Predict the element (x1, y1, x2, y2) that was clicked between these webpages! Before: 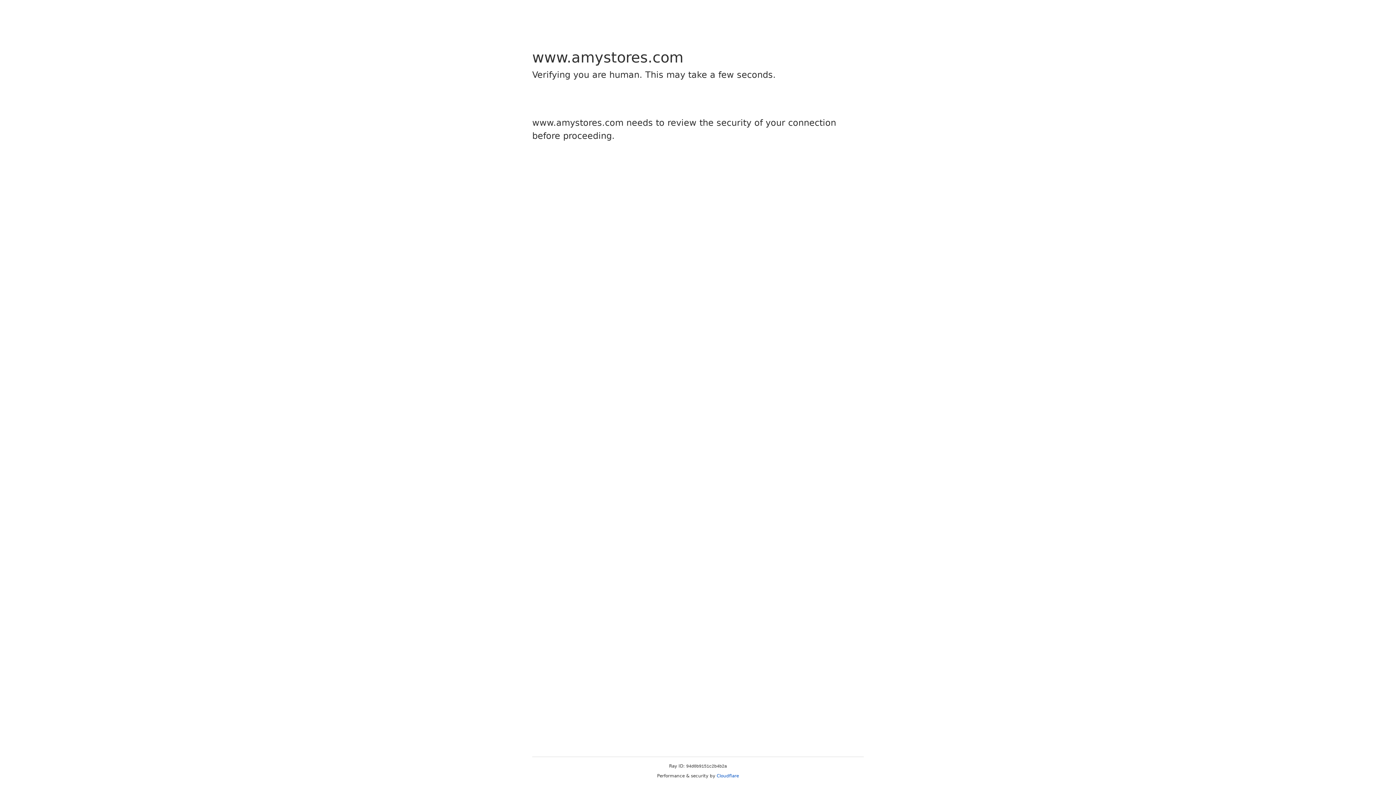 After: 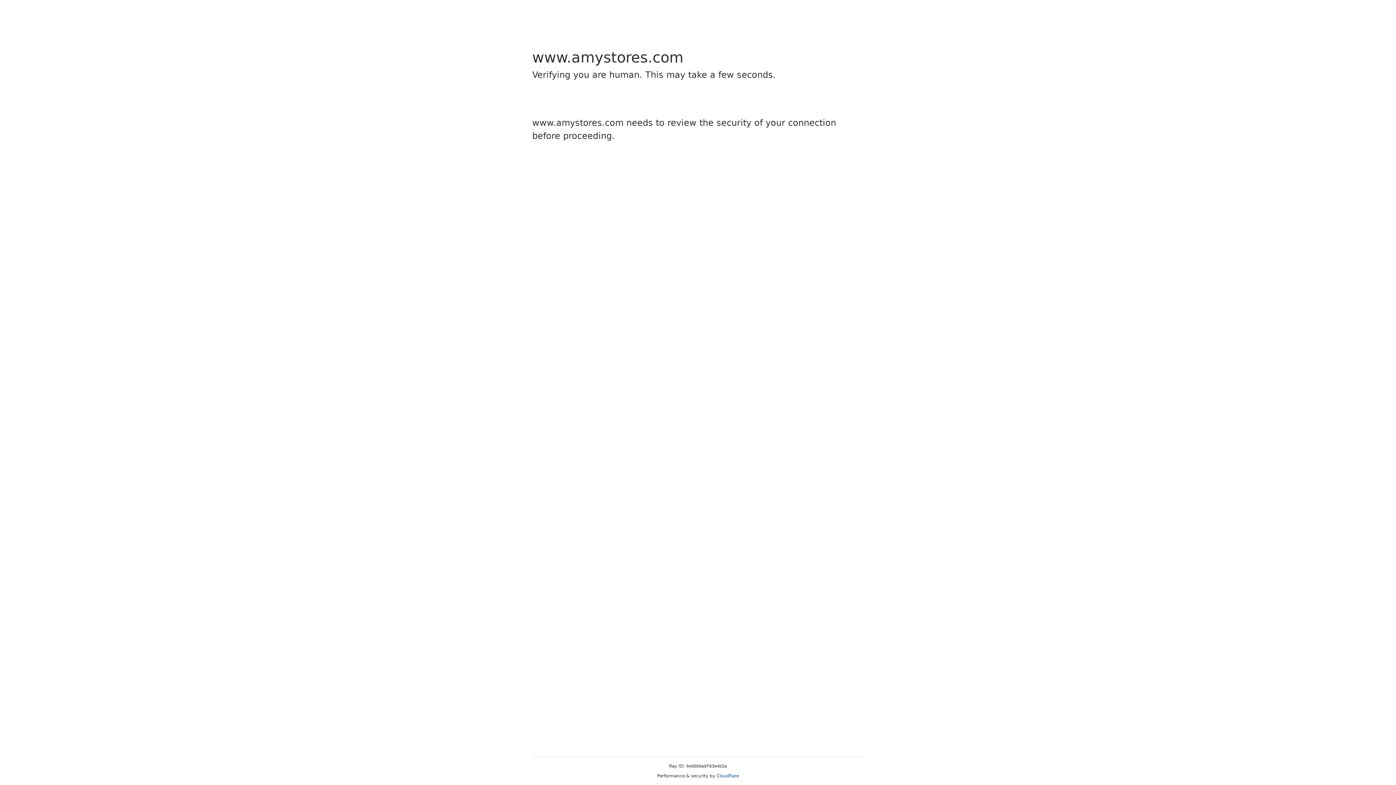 Action: bbox: (716, 773, 739, 778) label: Cloudflare